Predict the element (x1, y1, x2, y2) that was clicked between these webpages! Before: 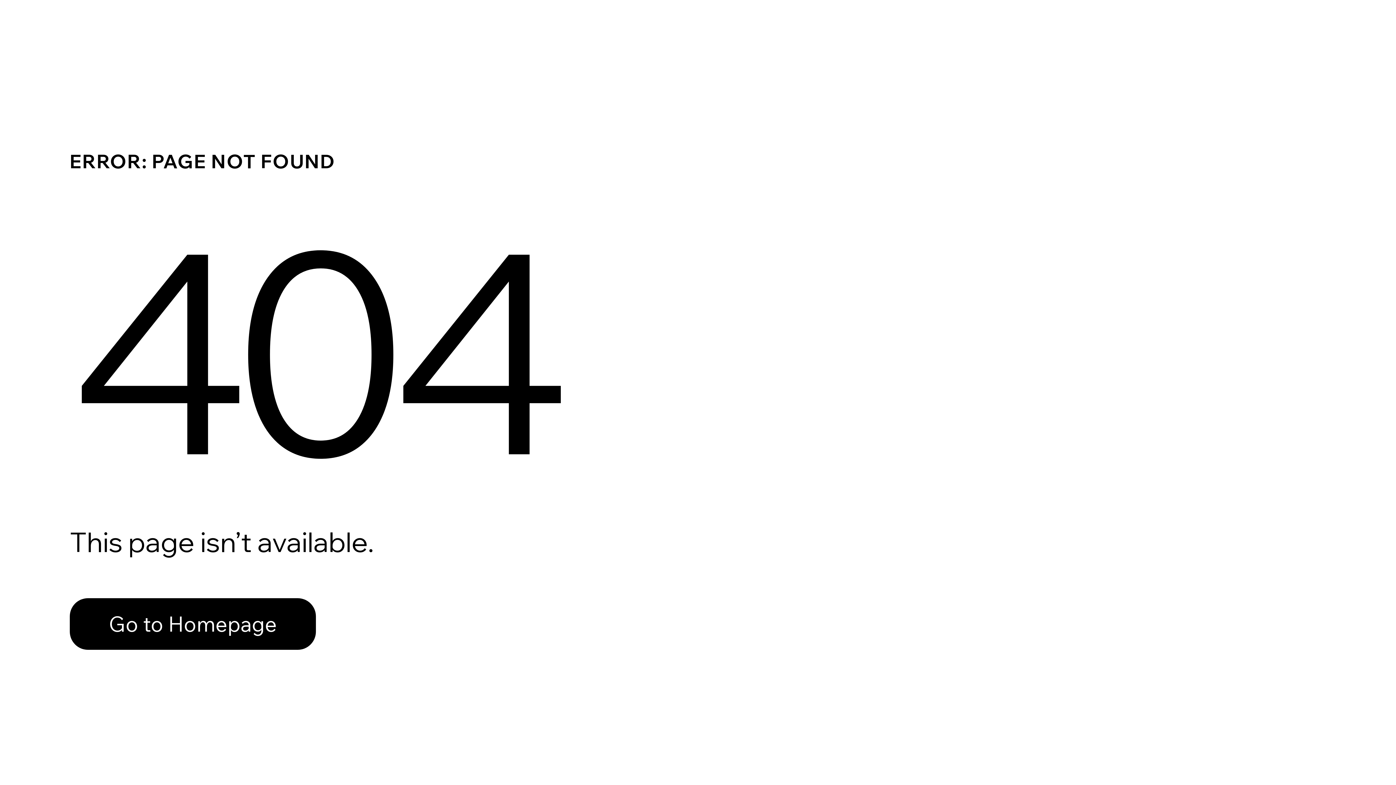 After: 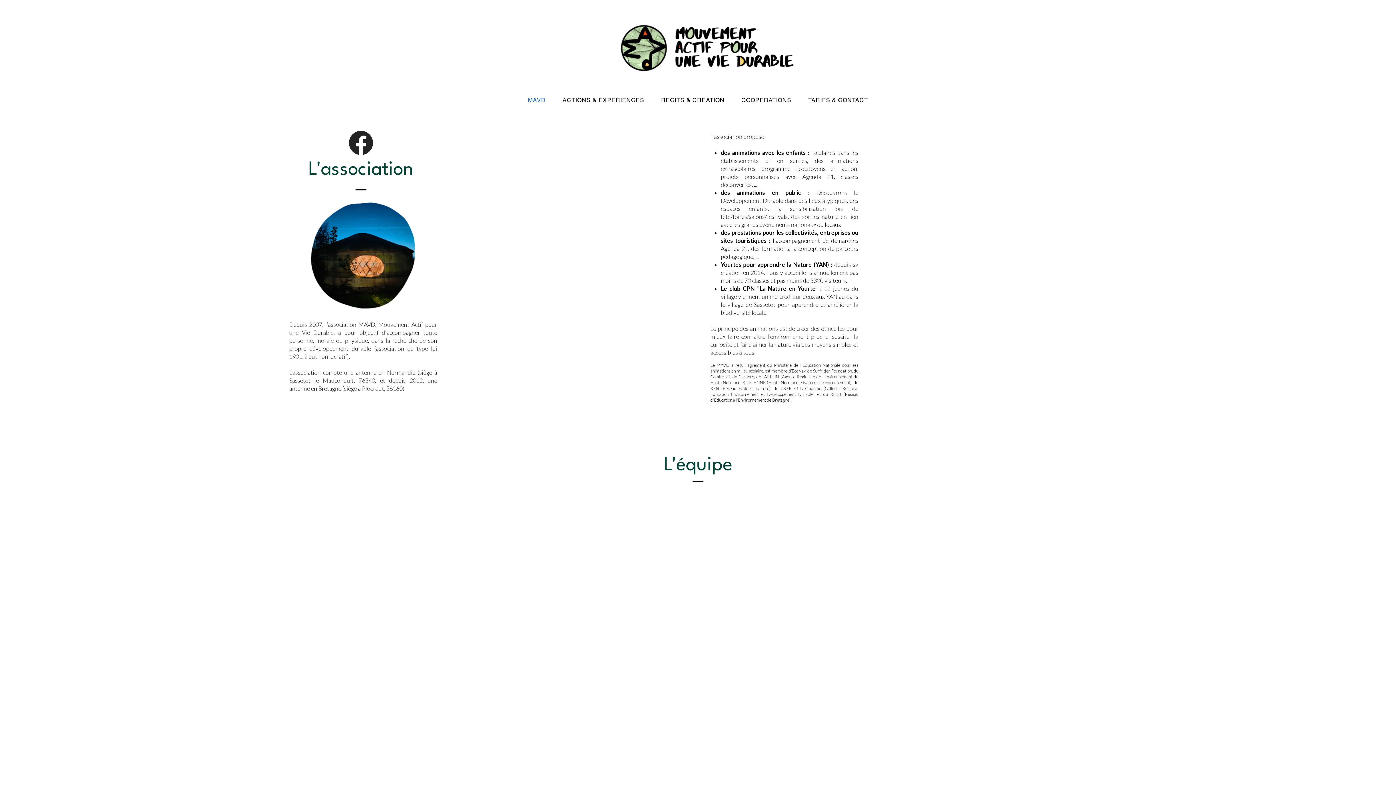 Action: label: Go to Homepage bbox: (69, 598, 316, 650)